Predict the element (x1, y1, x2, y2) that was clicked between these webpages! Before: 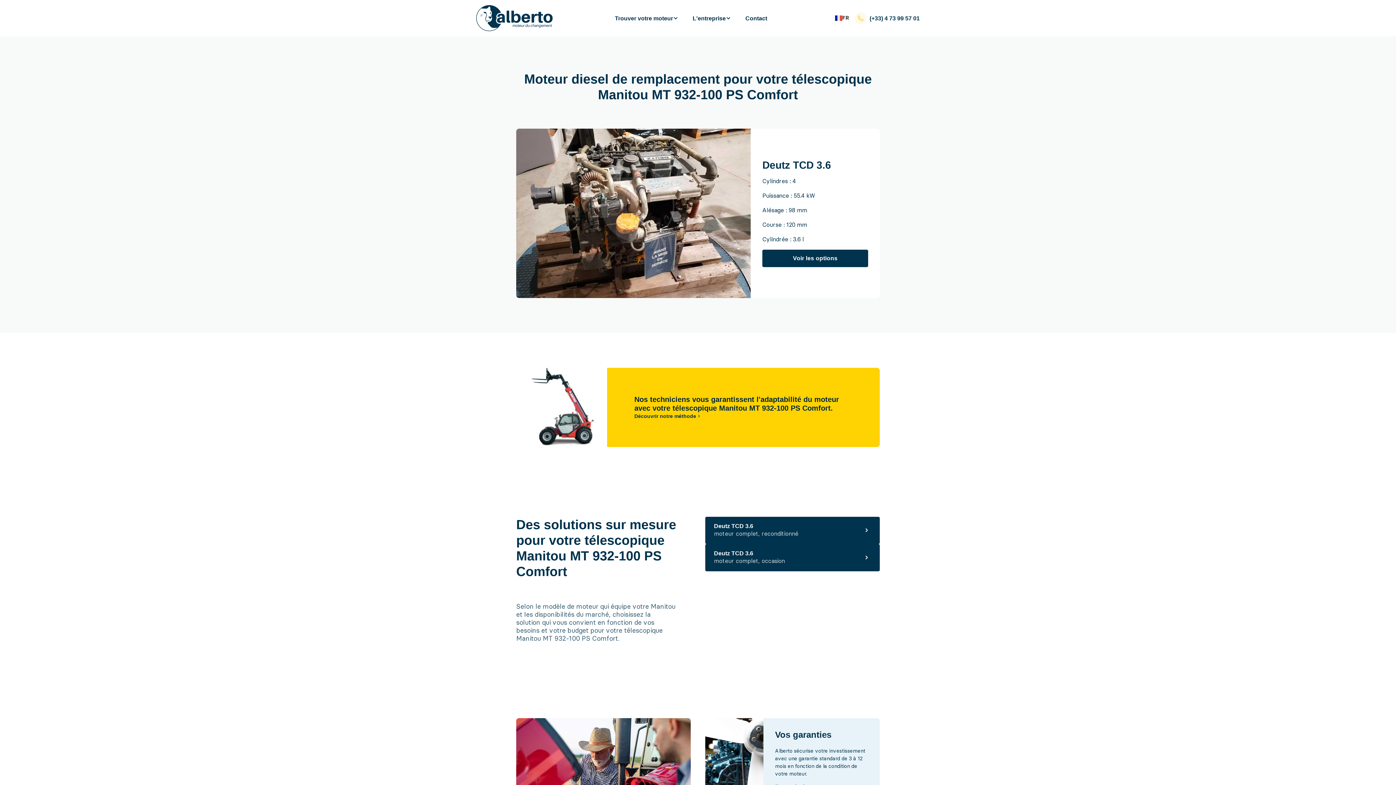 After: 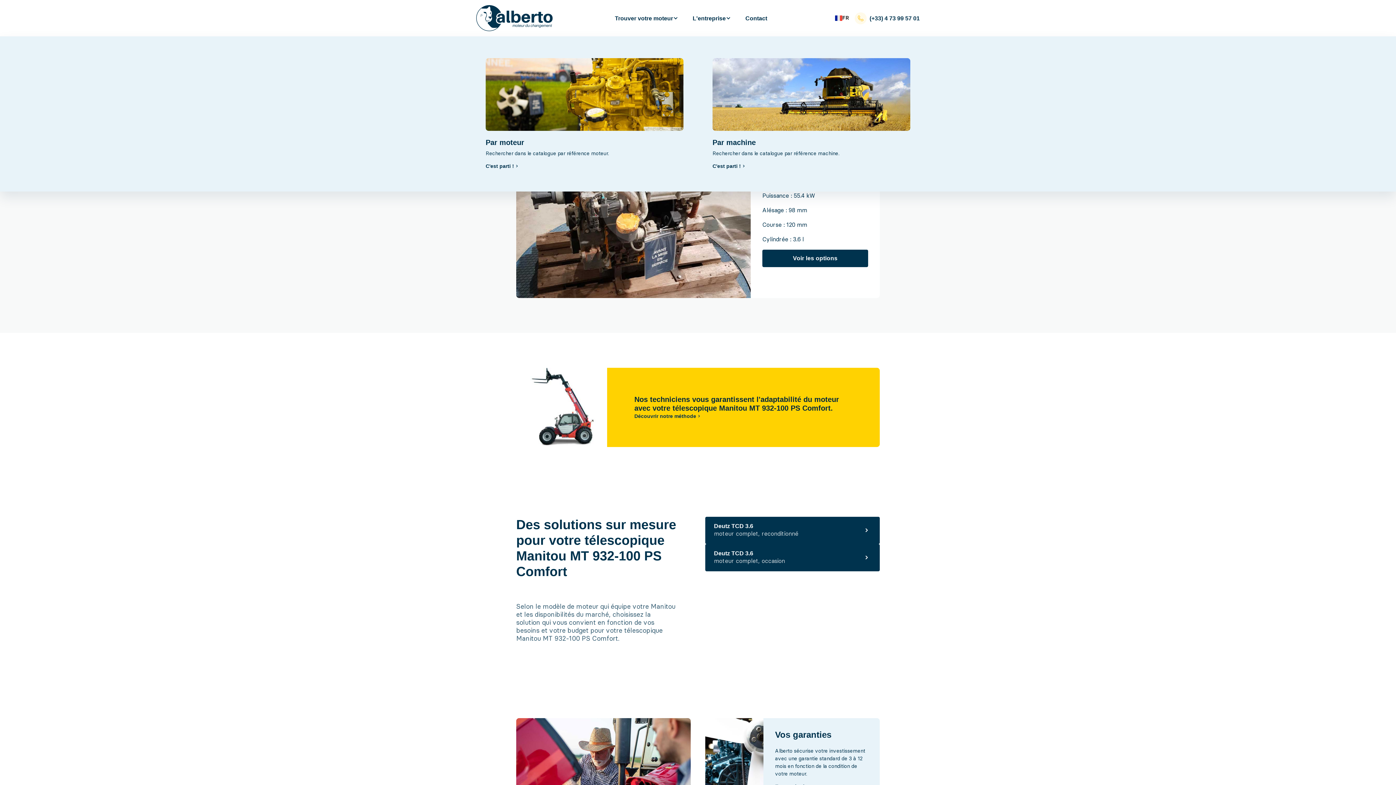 Action: label: Trouver votre moteur bbox: (615, 14, 678, 21)